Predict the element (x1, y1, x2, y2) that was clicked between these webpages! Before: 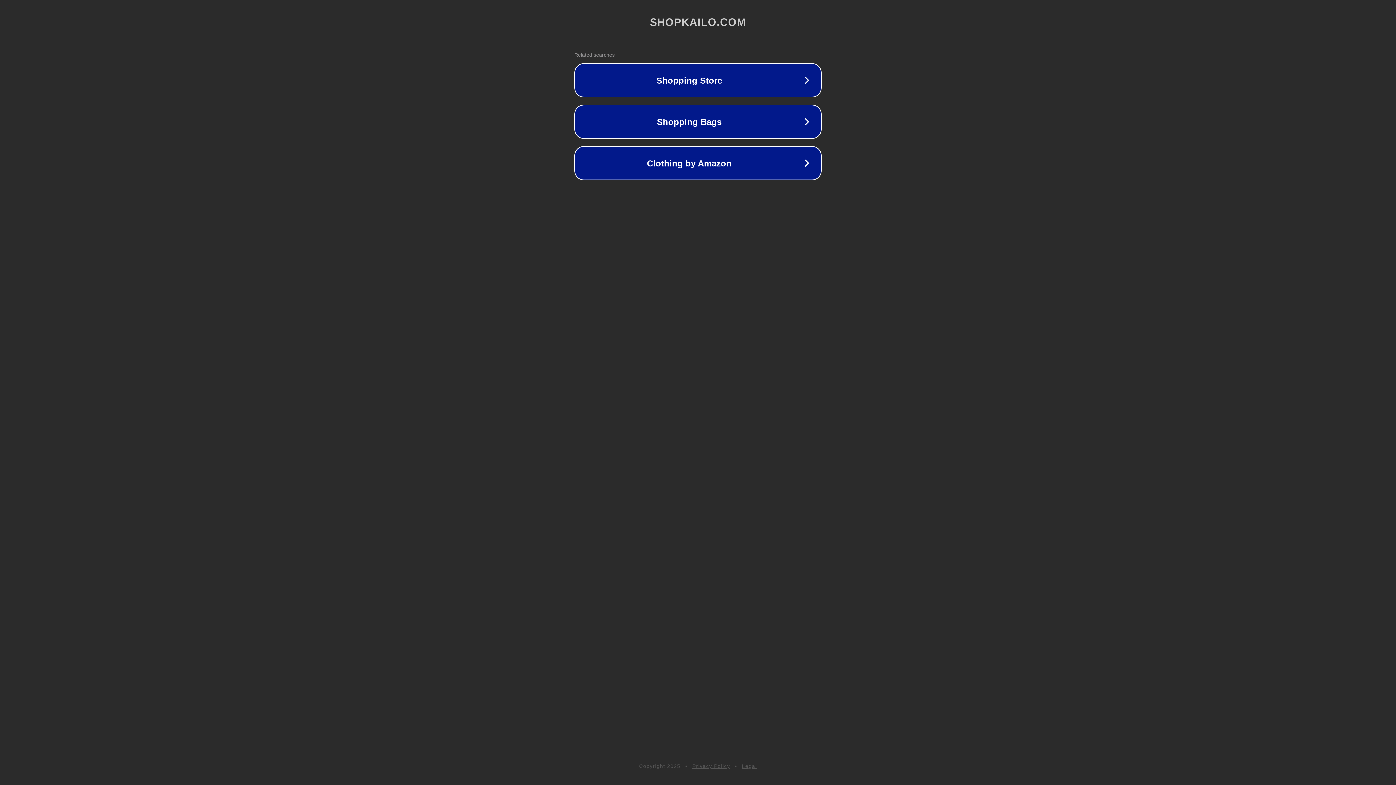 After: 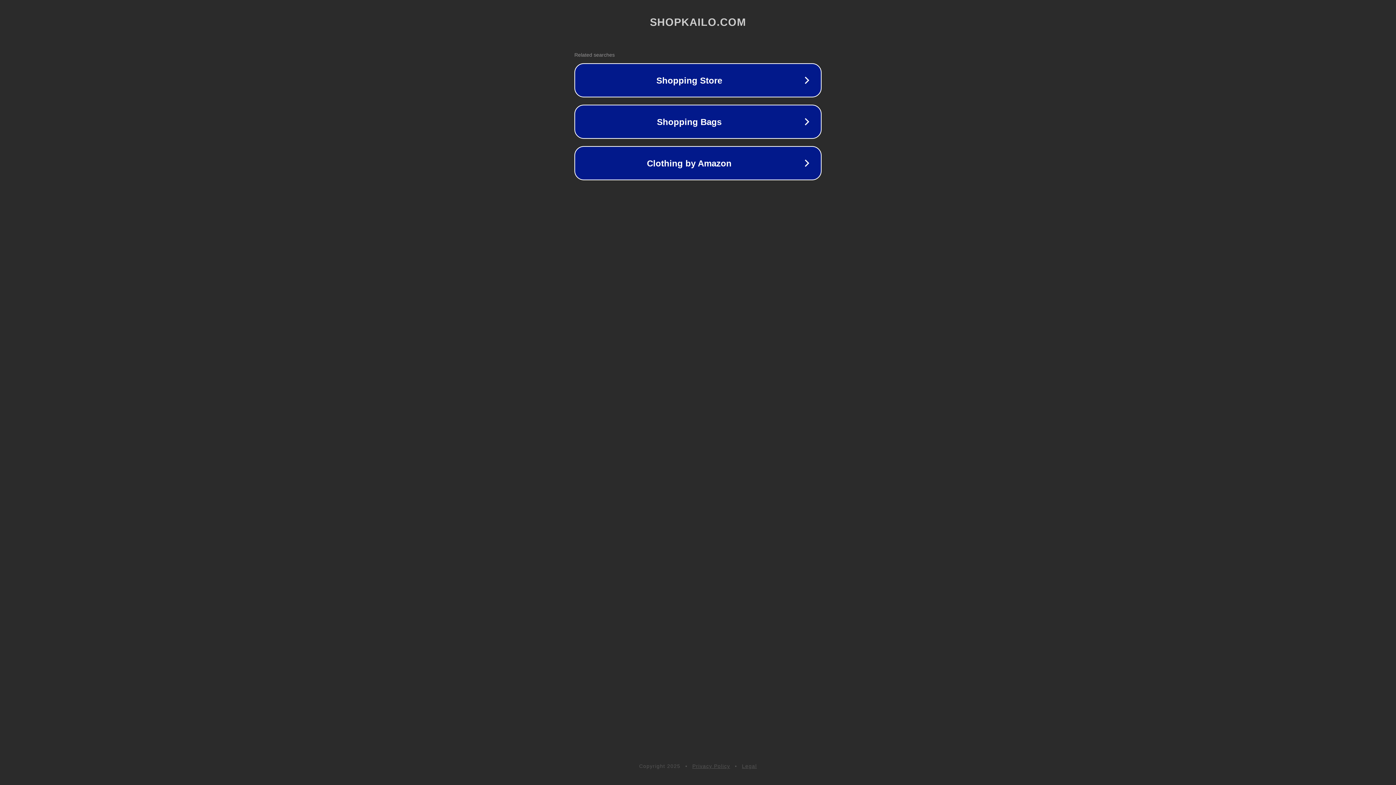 Action: bbox: (692, 763, 730, 769) label: Privacy Policy